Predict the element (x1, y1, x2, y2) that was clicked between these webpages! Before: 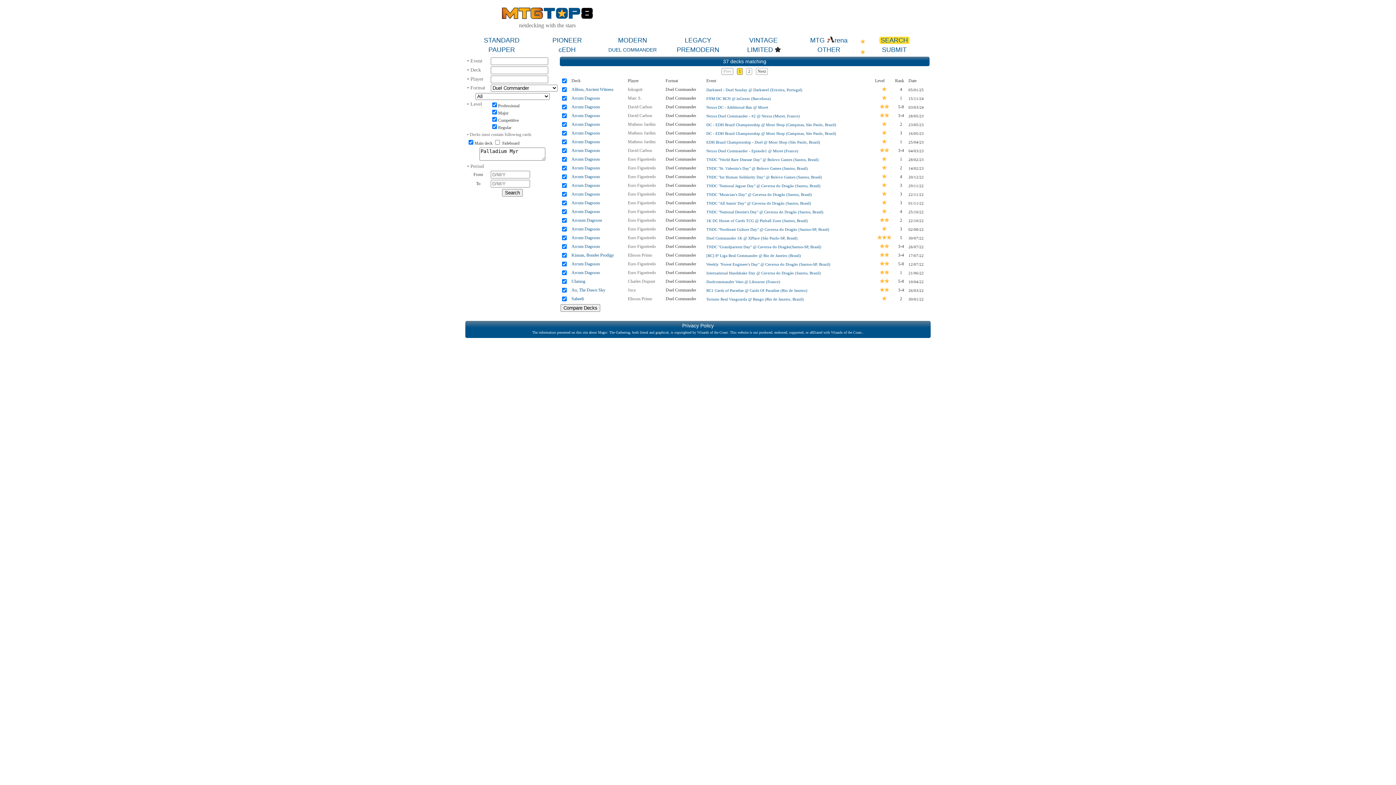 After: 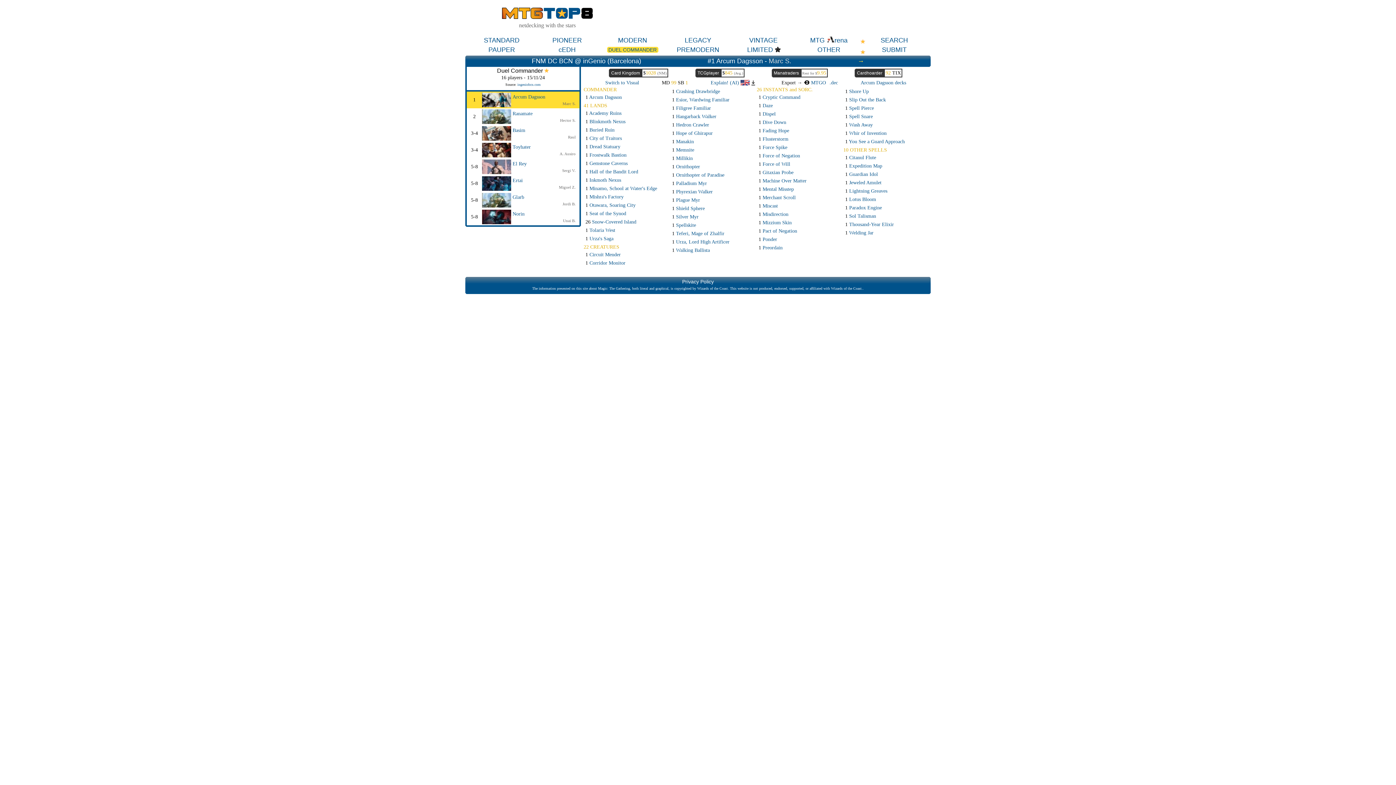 Action: bbox: (706, 96, 770, 100) label: FNM DC BCN @ inGenio (Barcelona)